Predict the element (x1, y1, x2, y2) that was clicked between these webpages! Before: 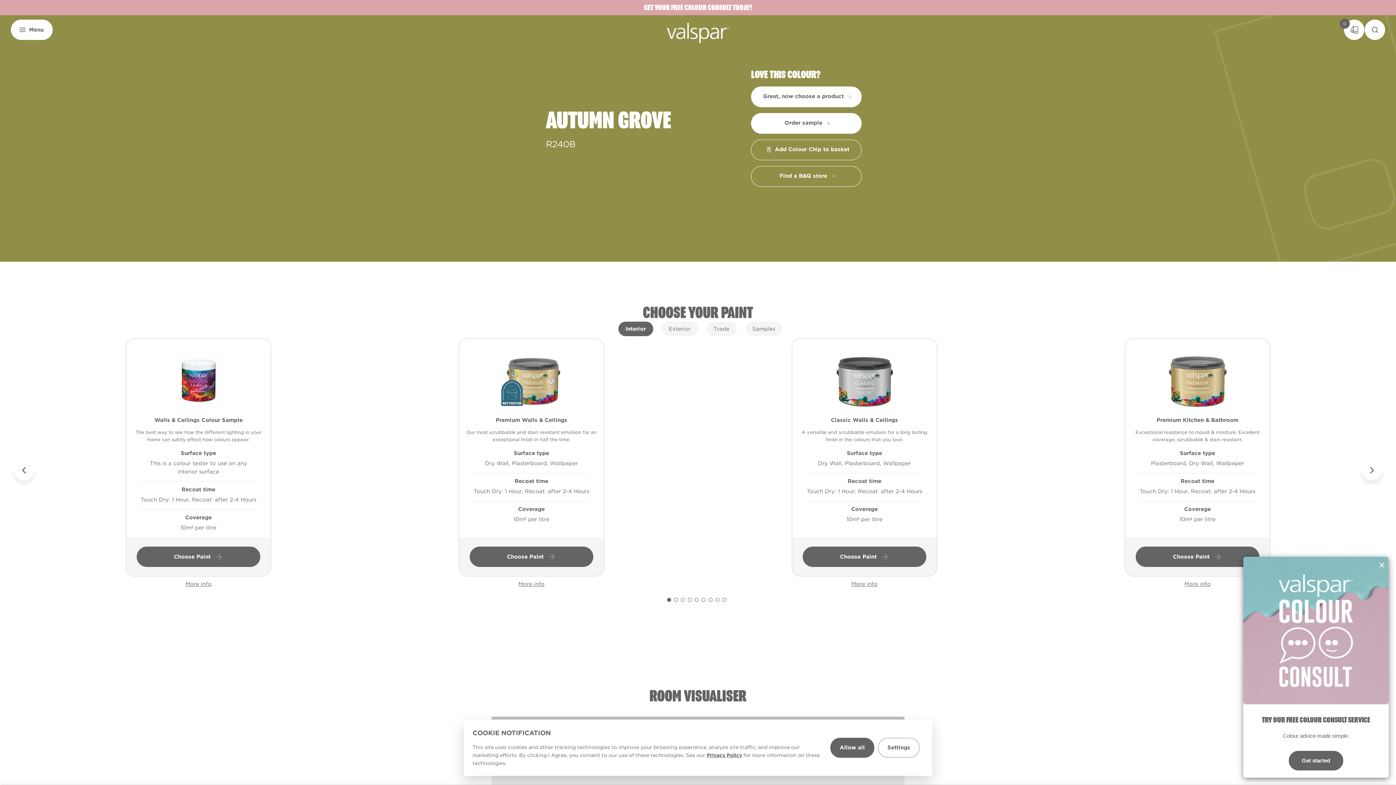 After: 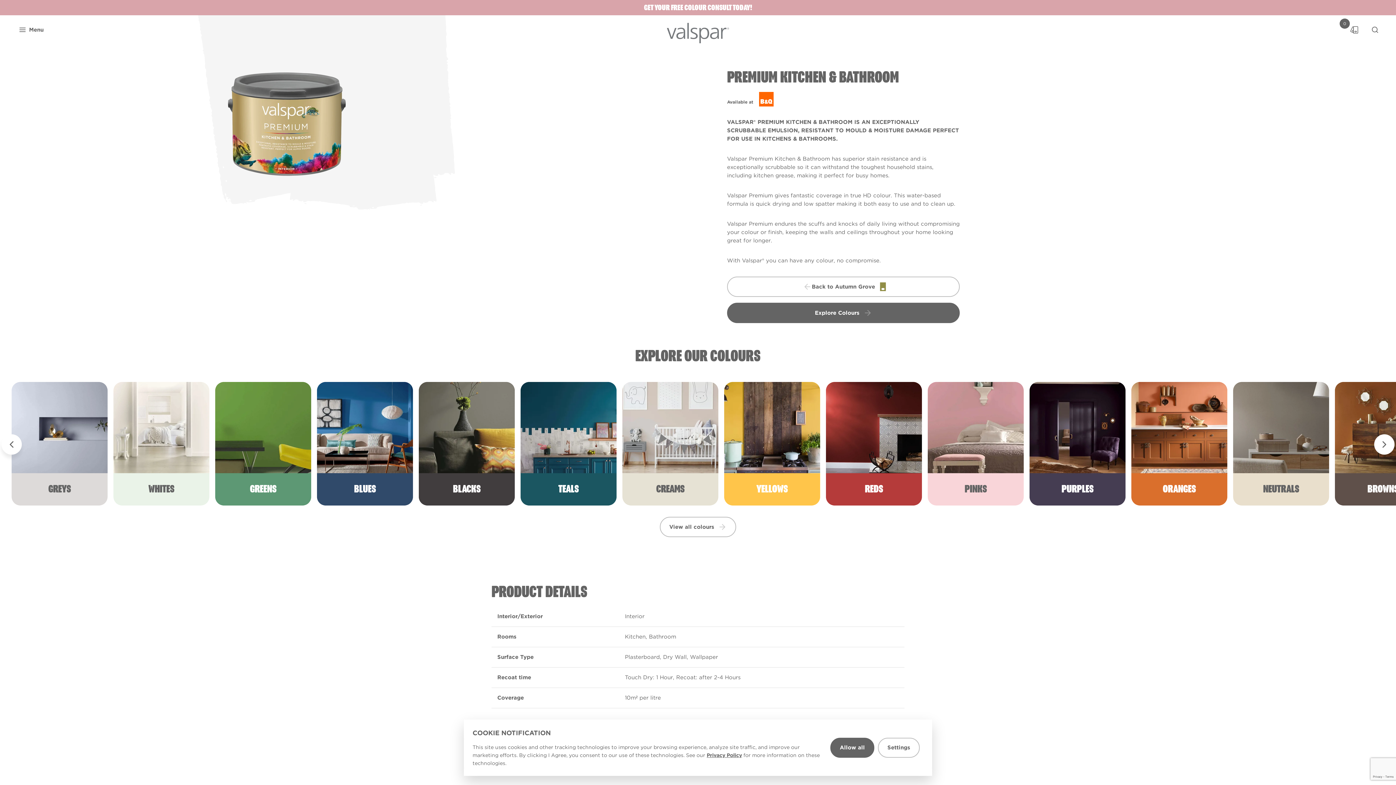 Action: label: More info bbox: (1125, 580, 1270, 588)